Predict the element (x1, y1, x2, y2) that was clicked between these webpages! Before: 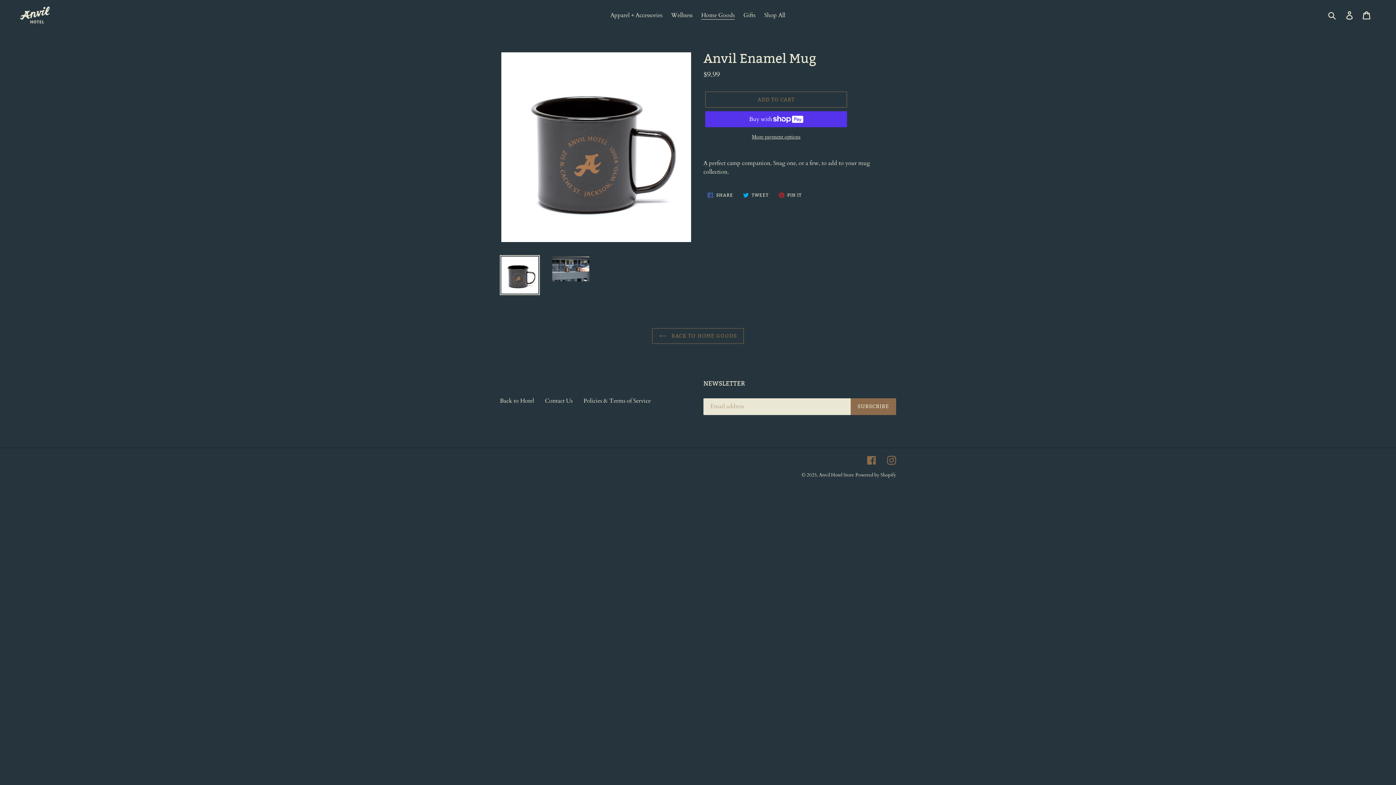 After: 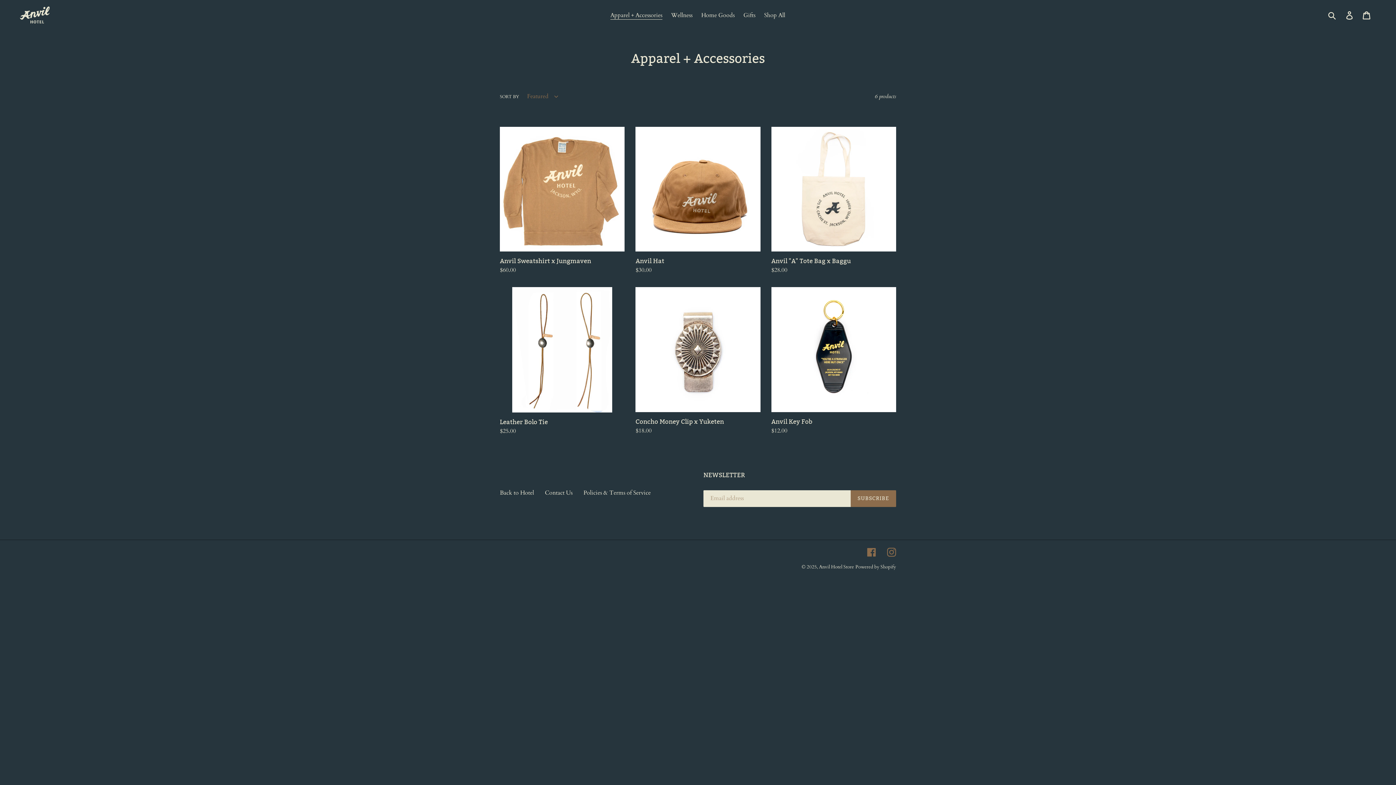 Action: label: Apparel + Accessories bbox: (606, 9, 666, 20)